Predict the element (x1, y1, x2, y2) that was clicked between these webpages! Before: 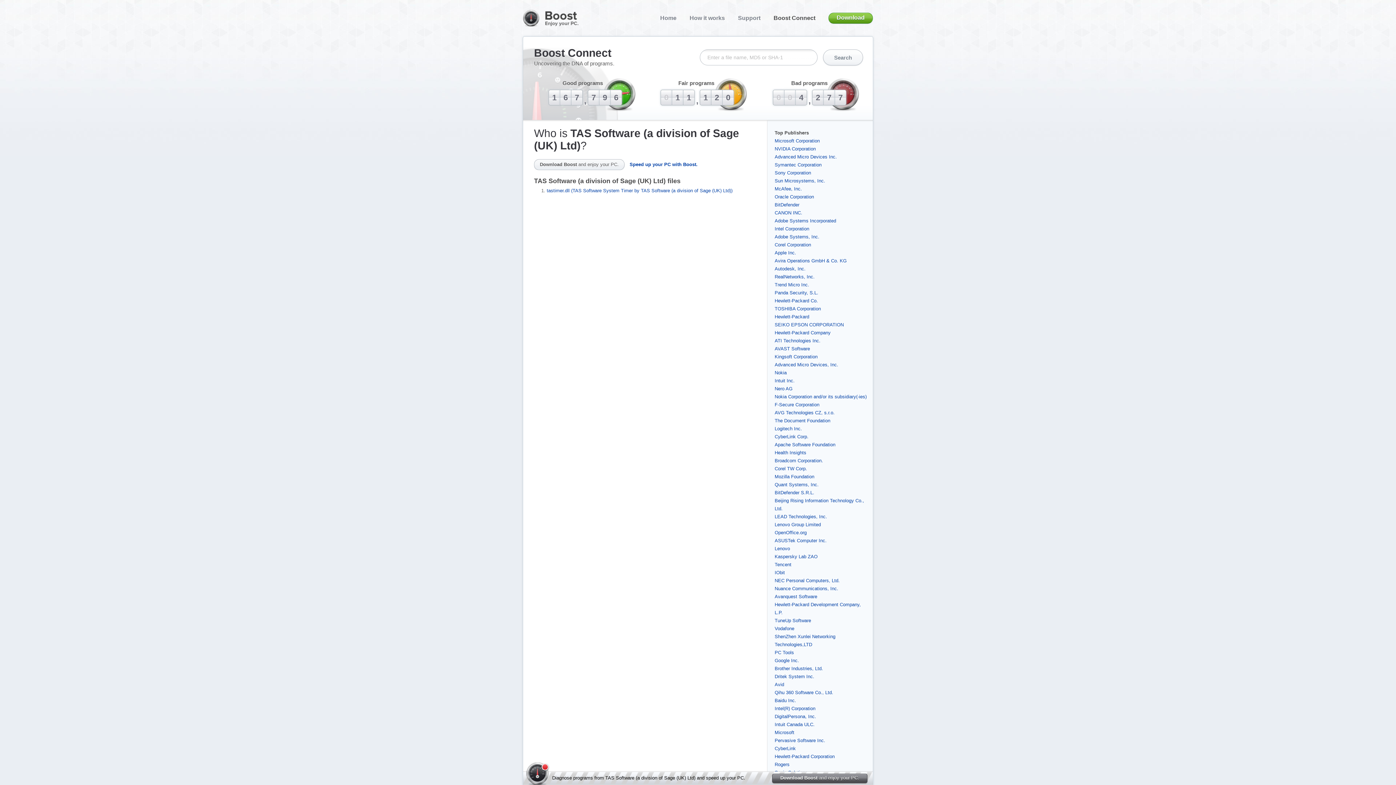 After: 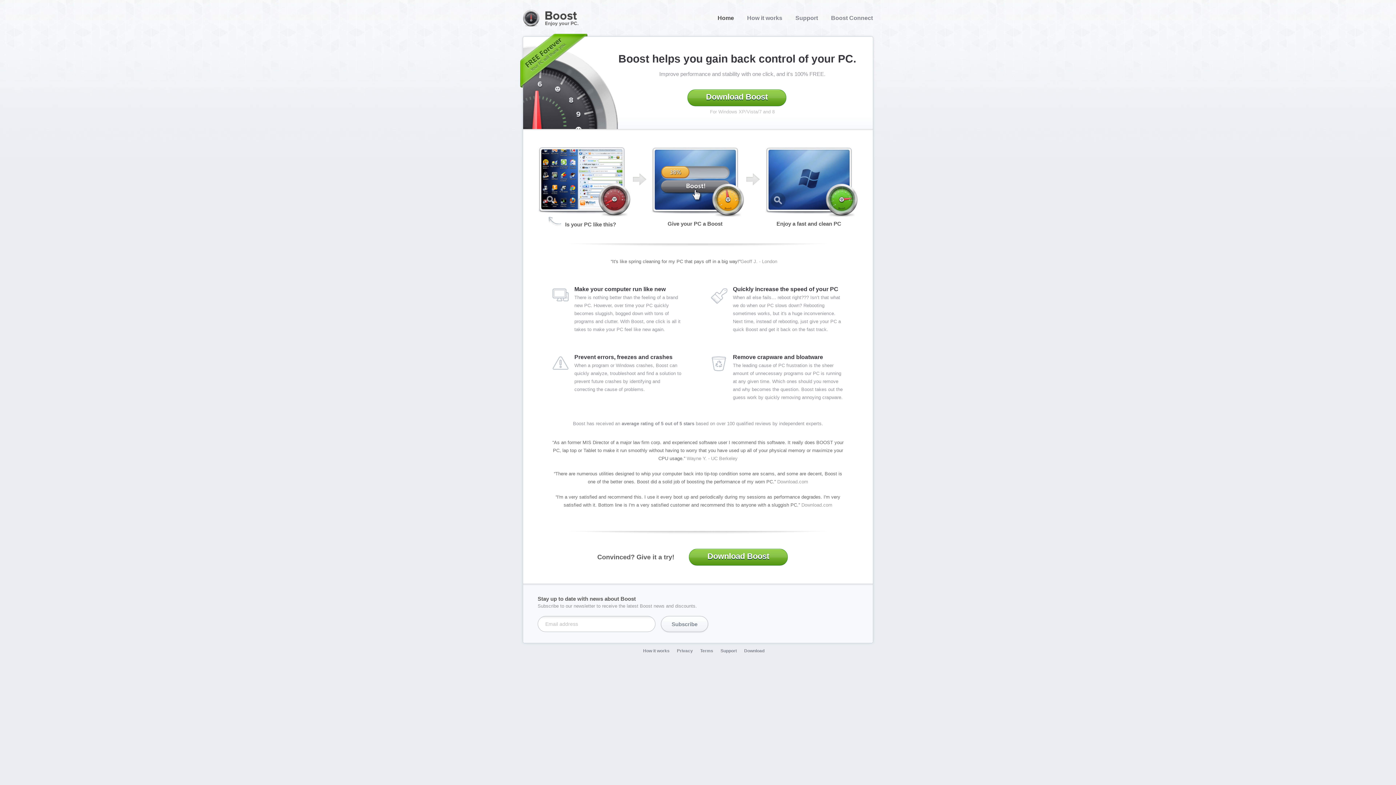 Action: label: Home bbox: (660, 14, 676, 21)